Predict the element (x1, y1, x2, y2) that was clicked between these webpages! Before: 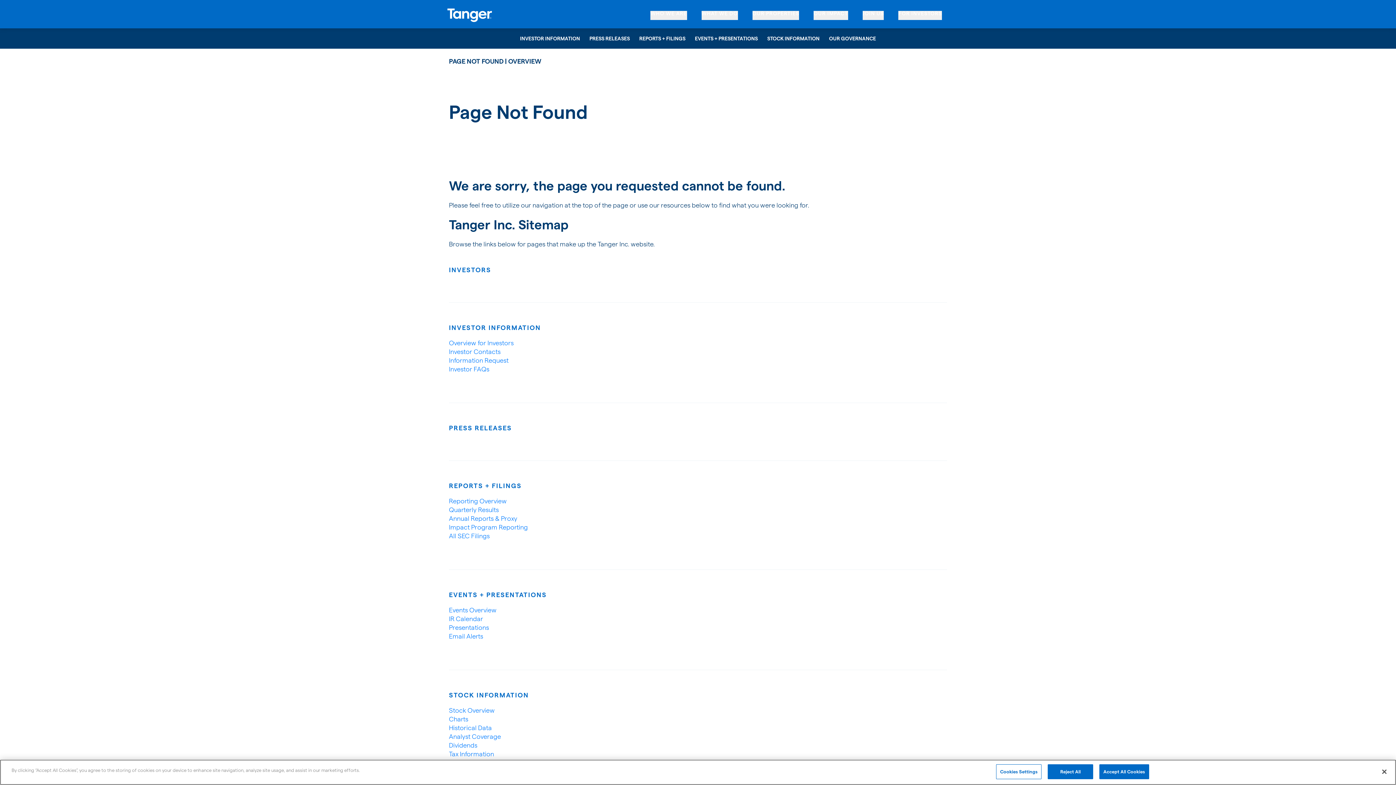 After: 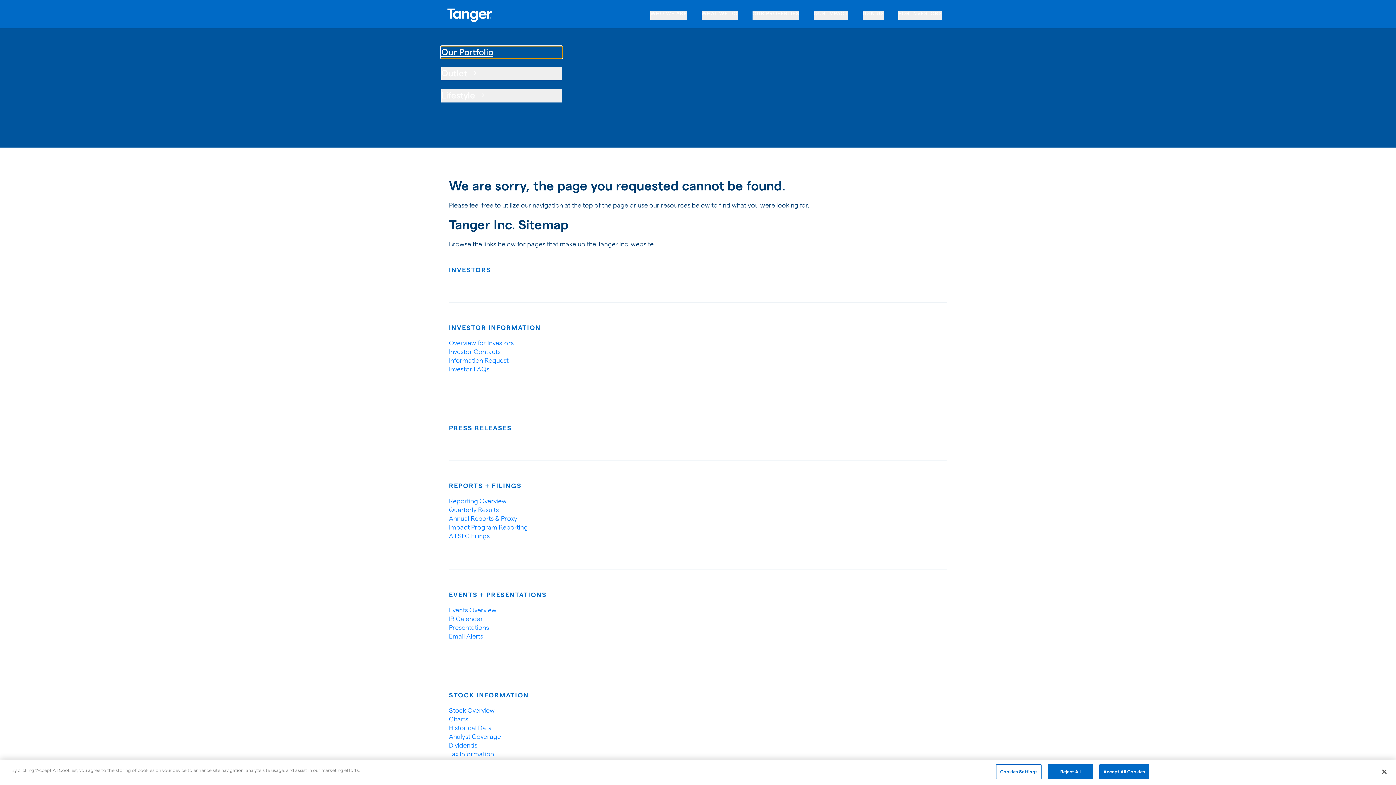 Action: bbox: (752, 10, 799, 19) label: Open Our Properties menu